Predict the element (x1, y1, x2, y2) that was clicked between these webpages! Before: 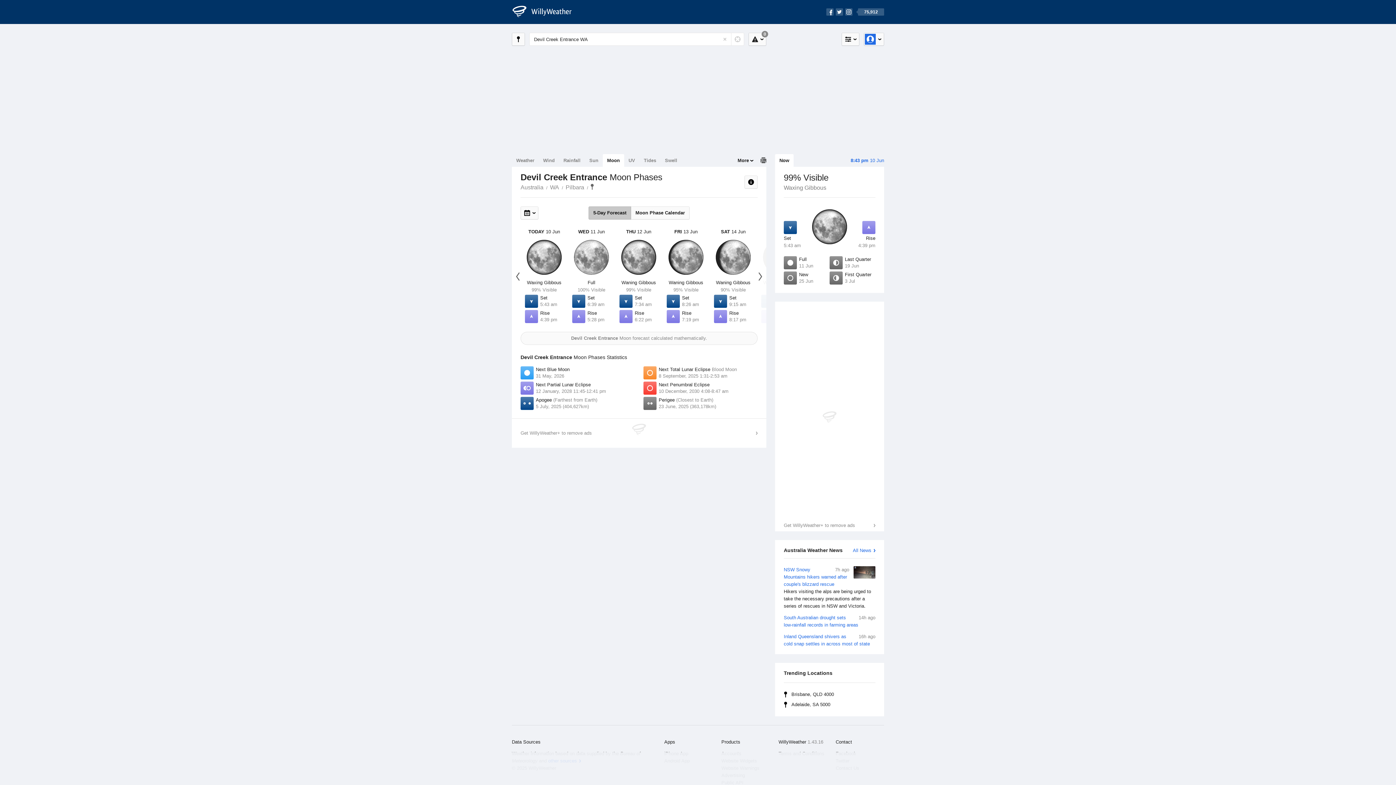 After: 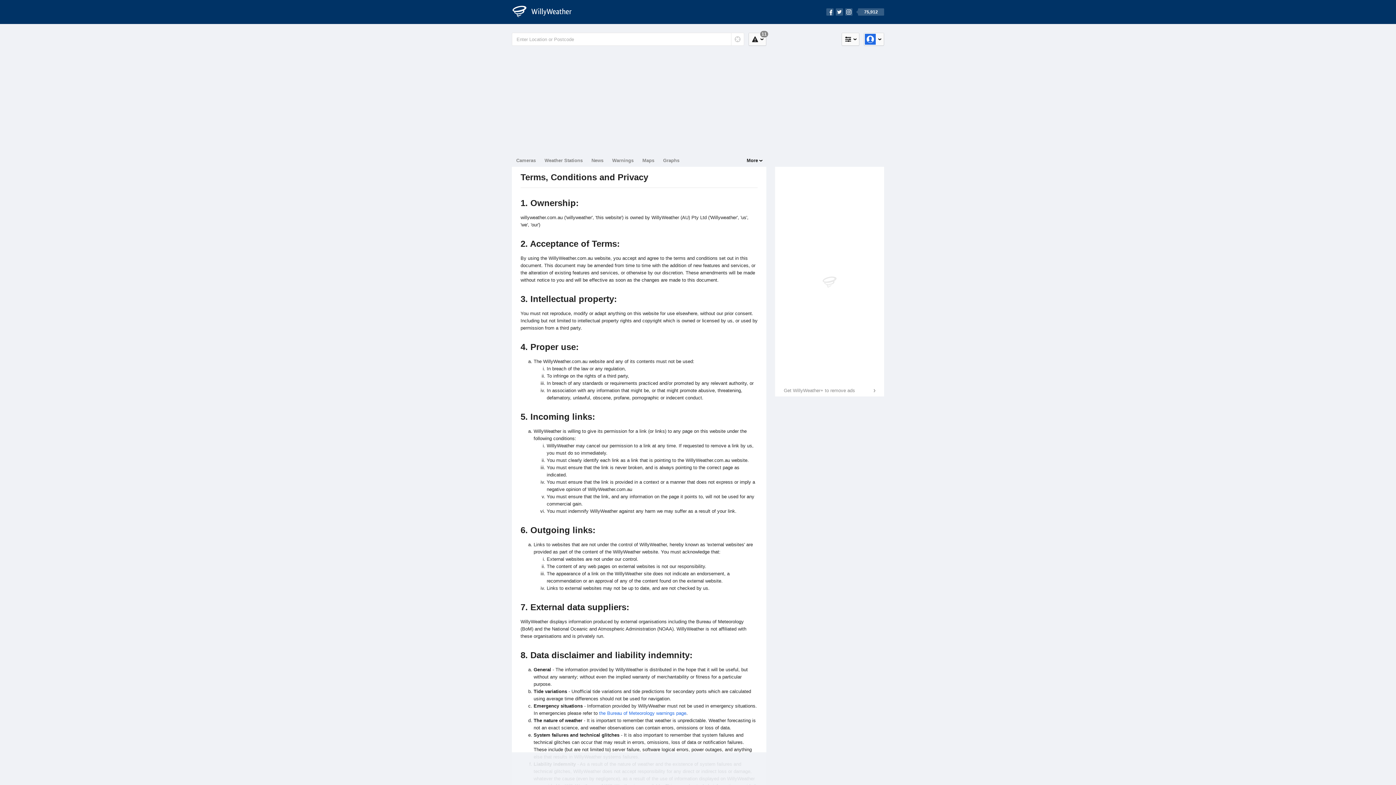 Action: label: Terms and Conditions bbox: (778, 750, 827, 757)